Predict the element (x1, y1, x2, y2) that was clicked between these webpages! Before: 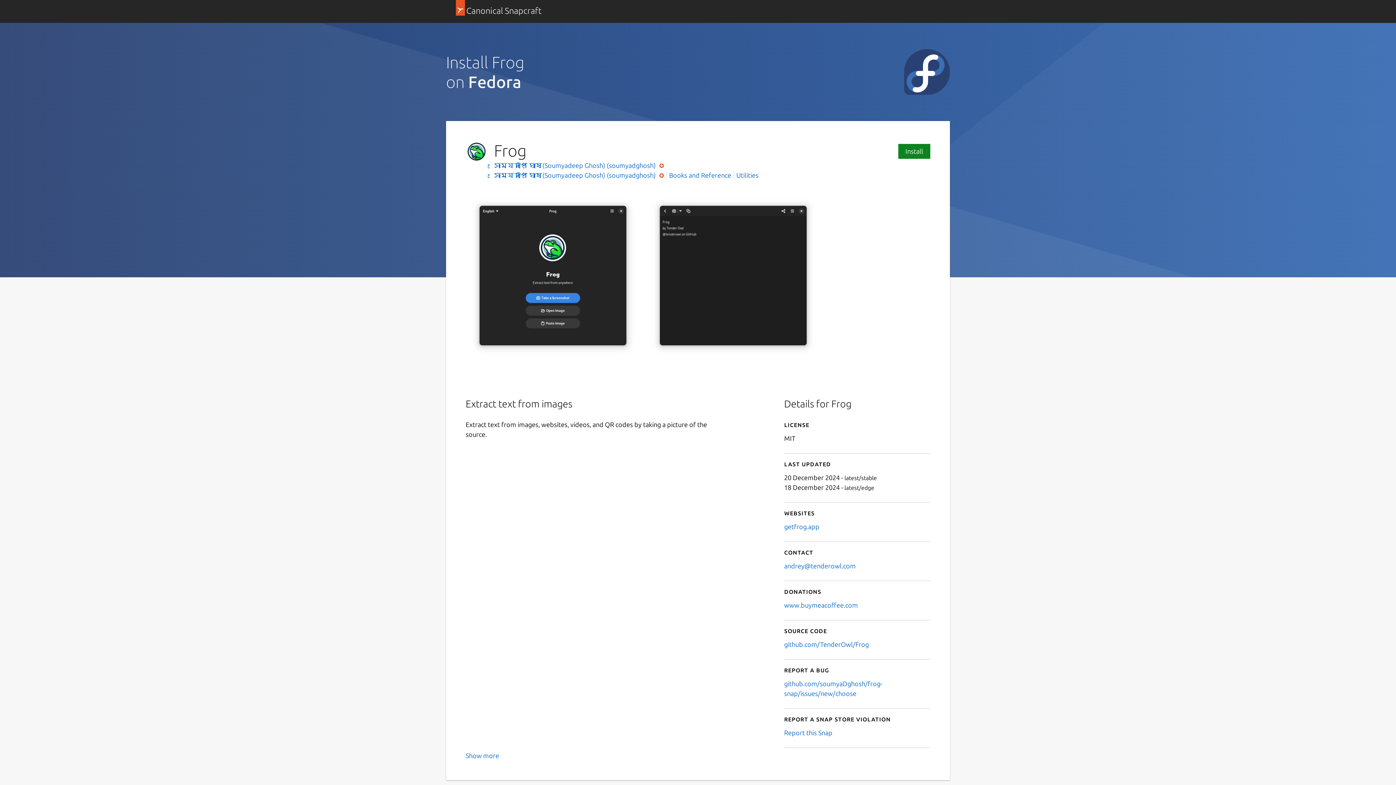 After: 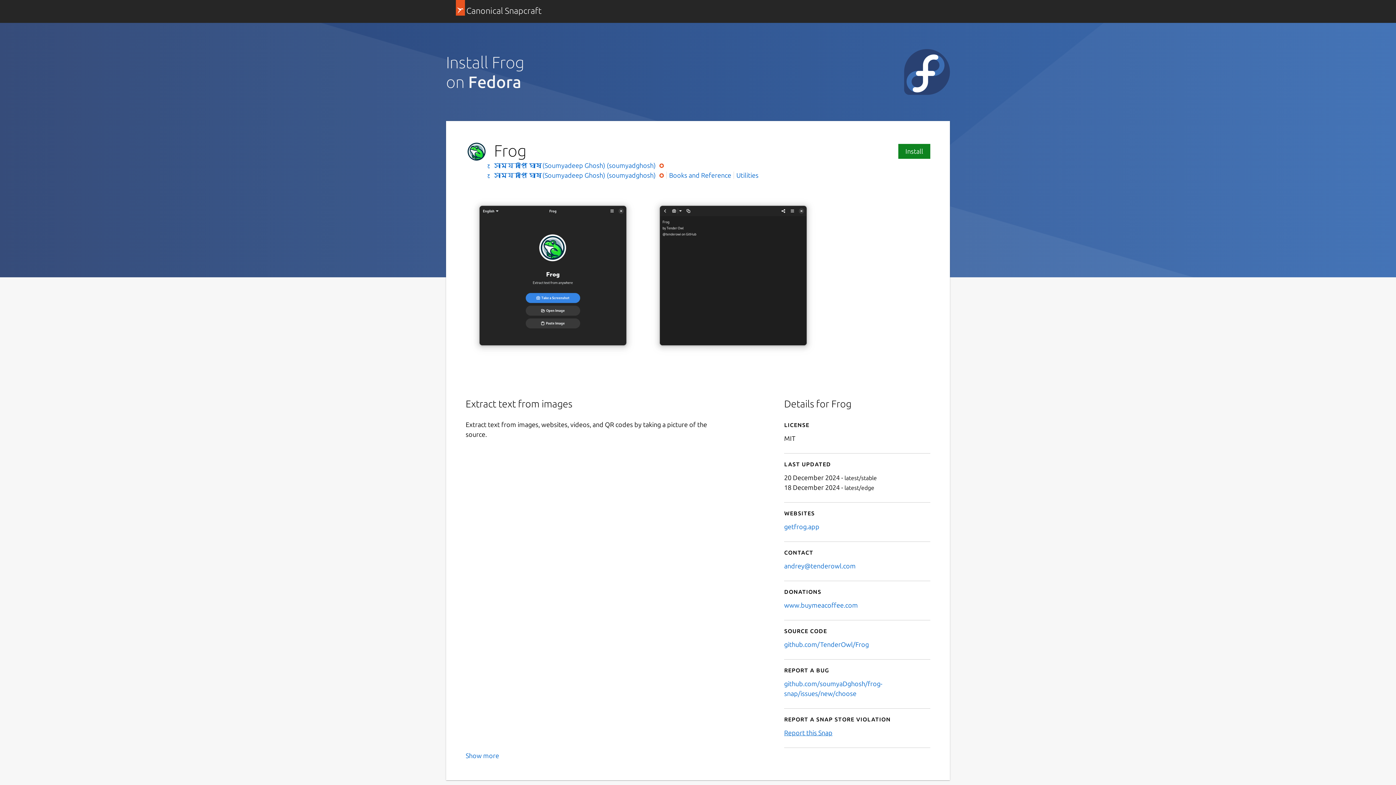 Action: label: Report this Snap bbox: (784, 729, 832, 736)